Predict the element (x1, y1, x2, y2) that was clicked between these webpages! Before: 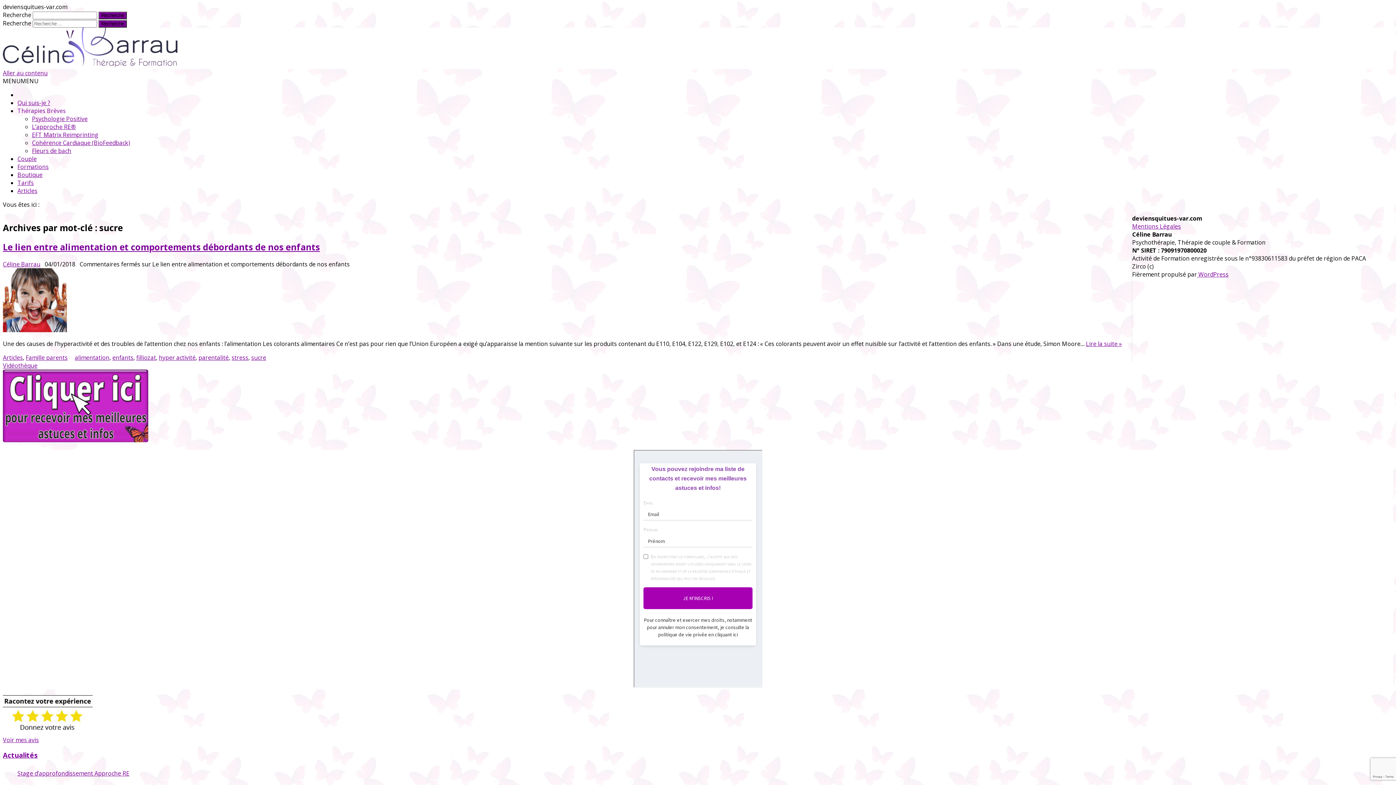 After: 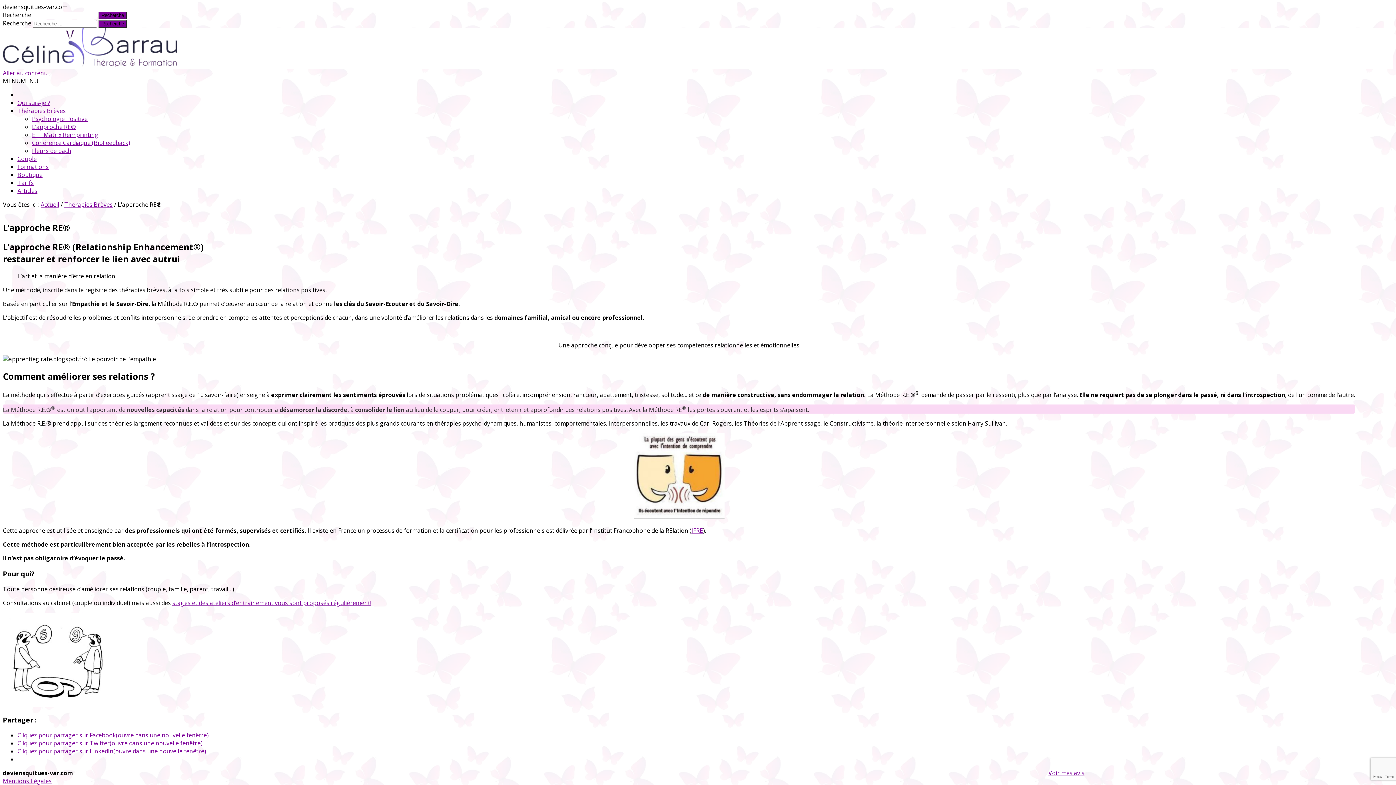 Action: label: L’approche RE® bbox: (32, 122, 76, 130)